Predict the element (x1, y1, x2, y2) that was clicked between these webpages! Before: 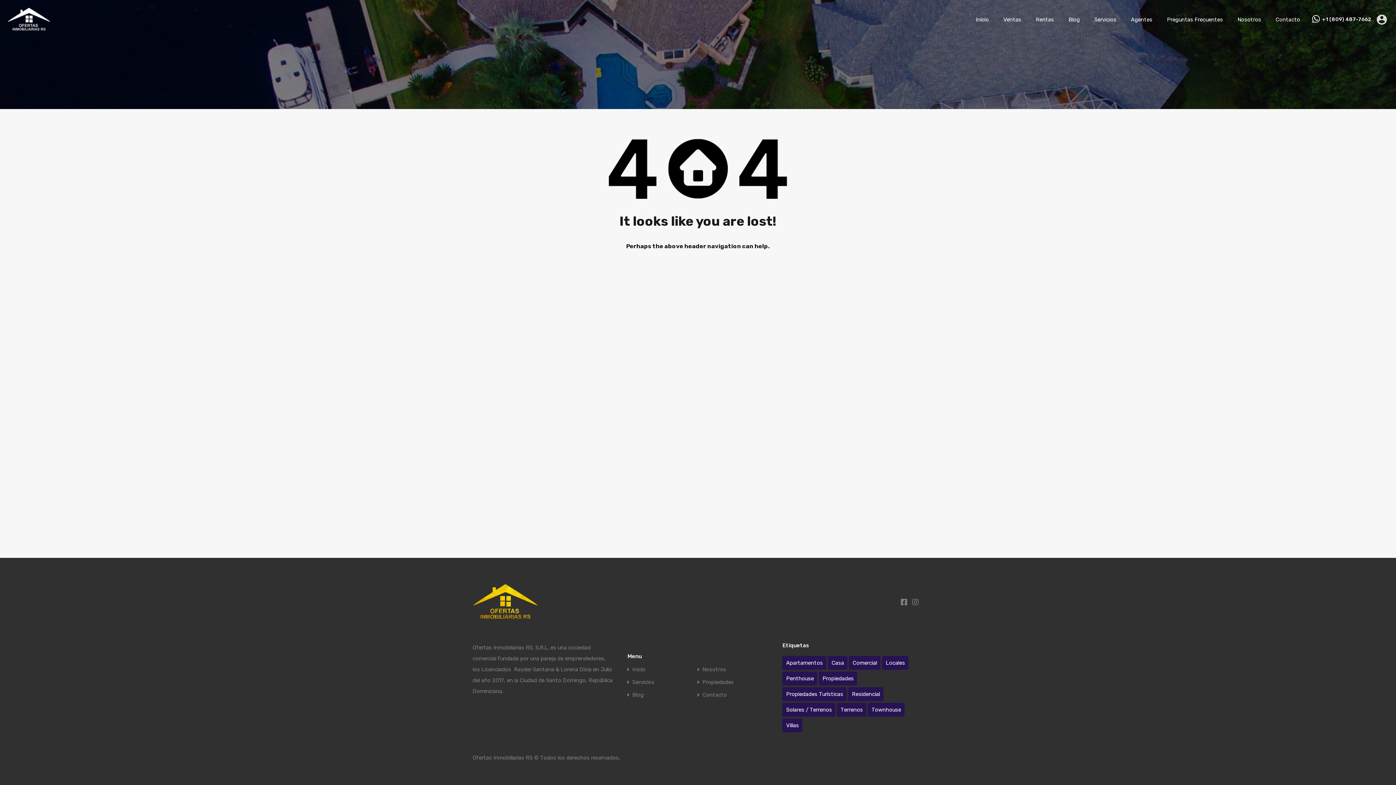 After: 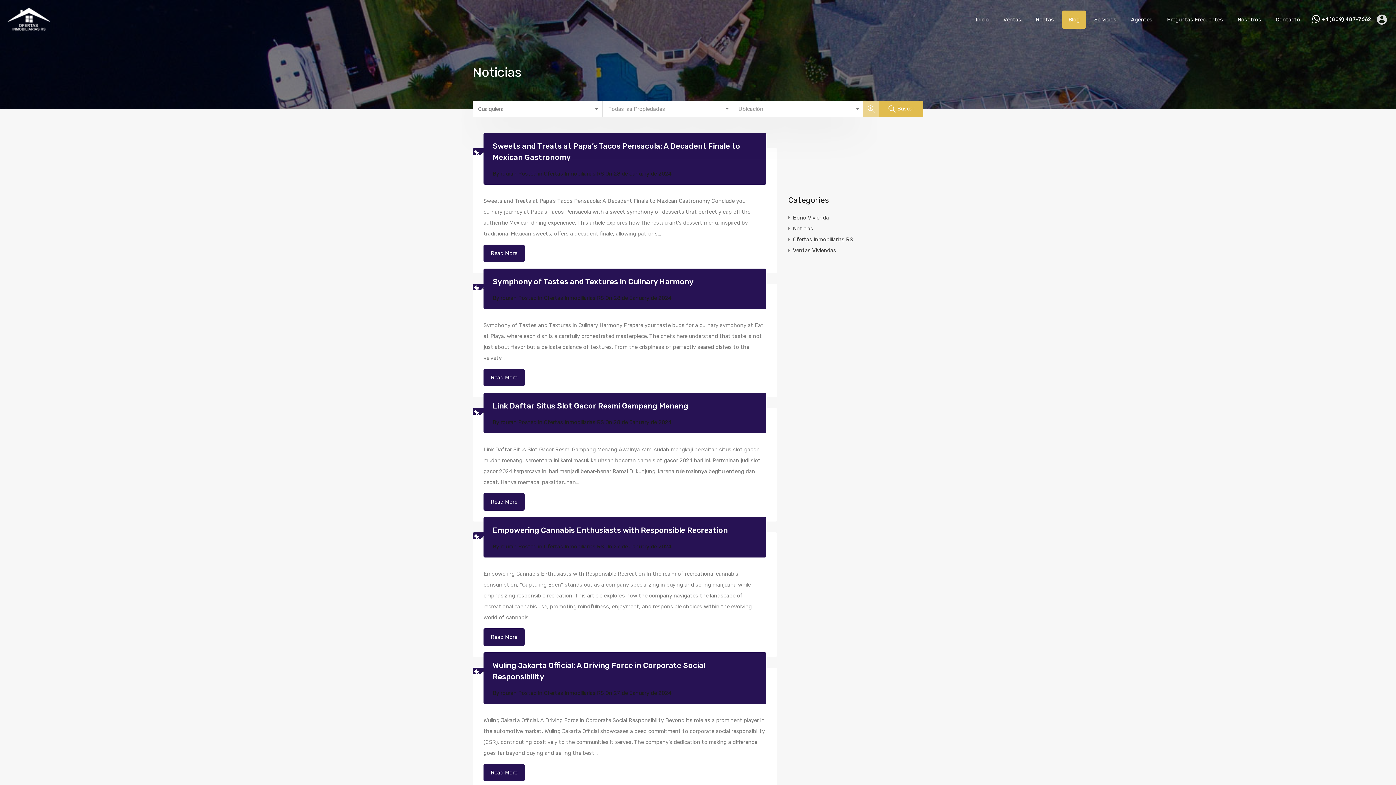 Action: label: Blog bbox: (1062, 10, 1086, 28)